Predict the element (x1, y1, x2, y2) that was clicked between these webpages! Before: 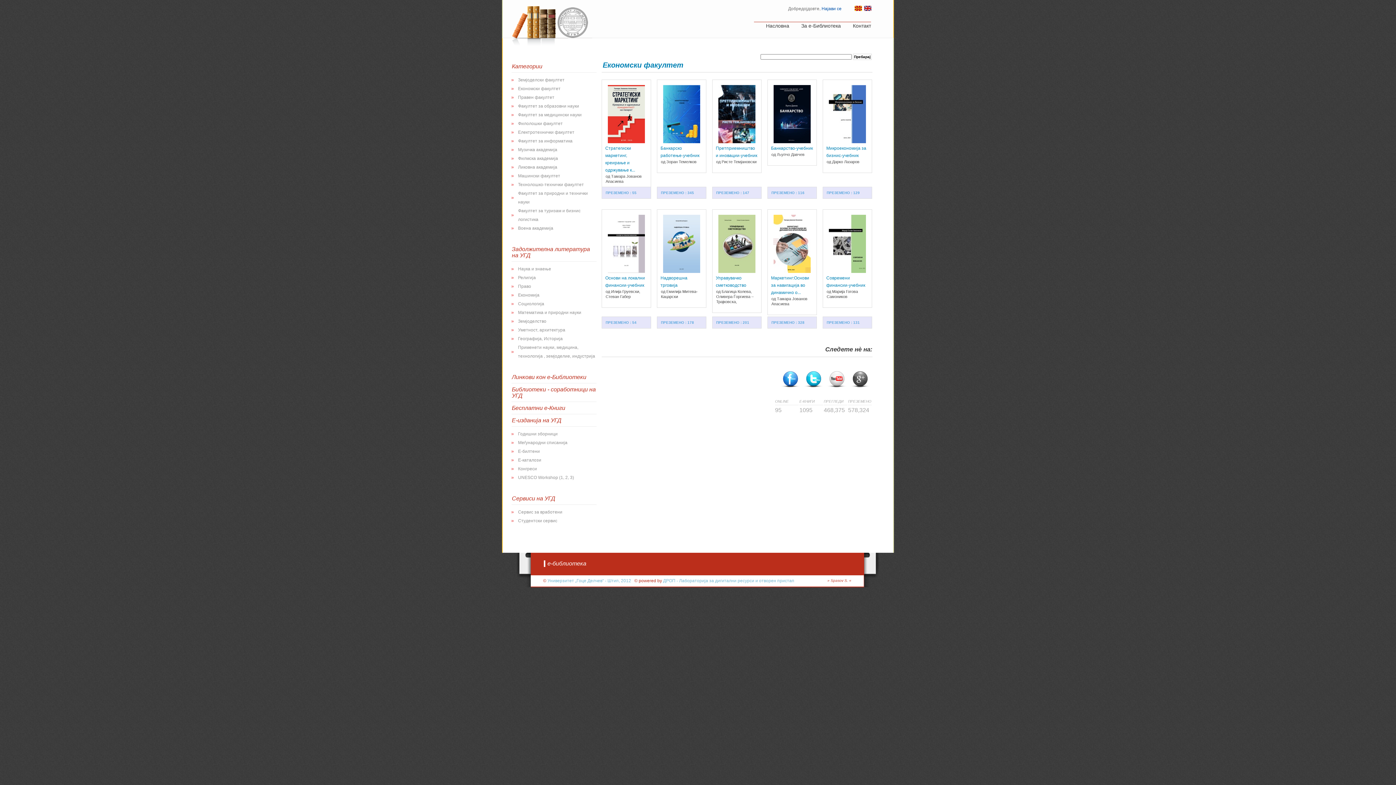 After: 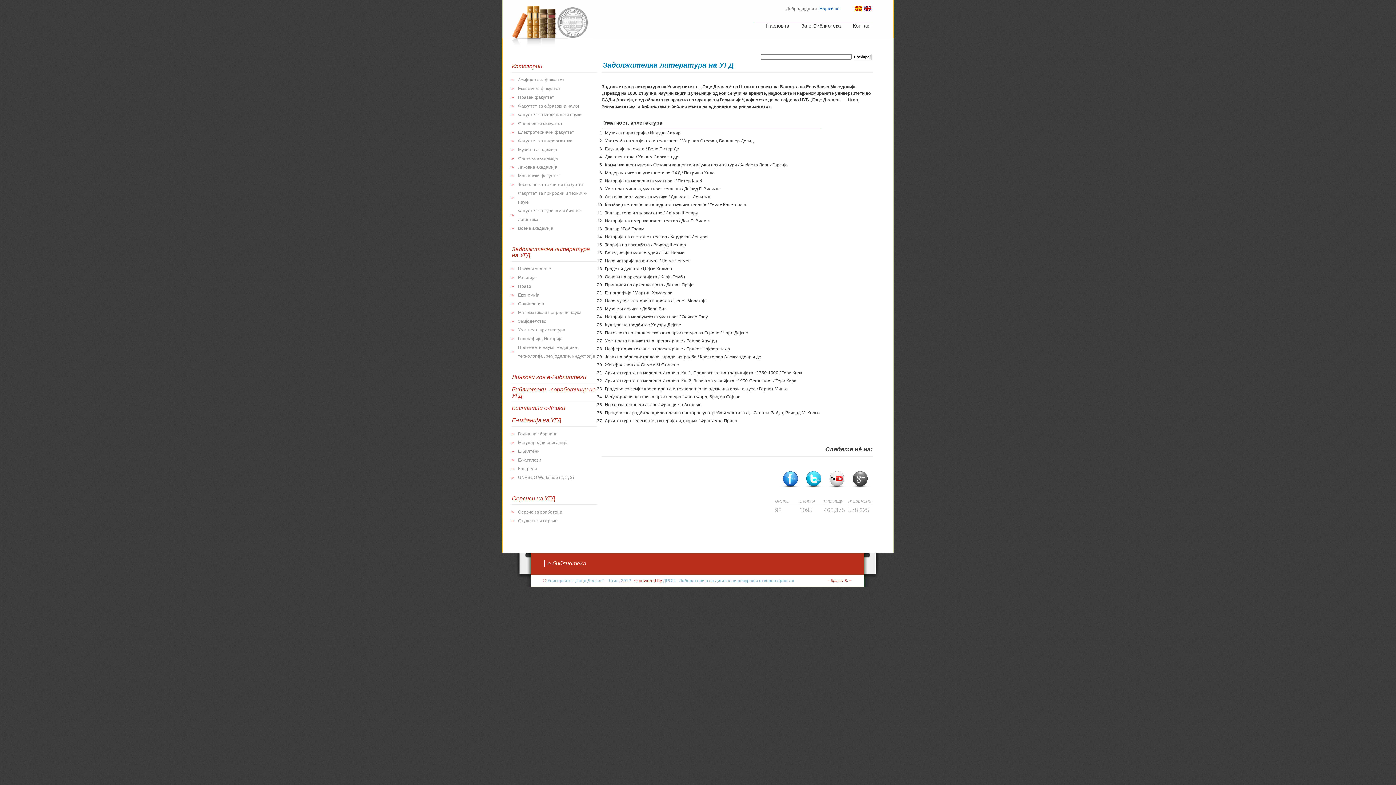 Action: label: Уметност, архитектура bbox: (518, 327, 565, 332)